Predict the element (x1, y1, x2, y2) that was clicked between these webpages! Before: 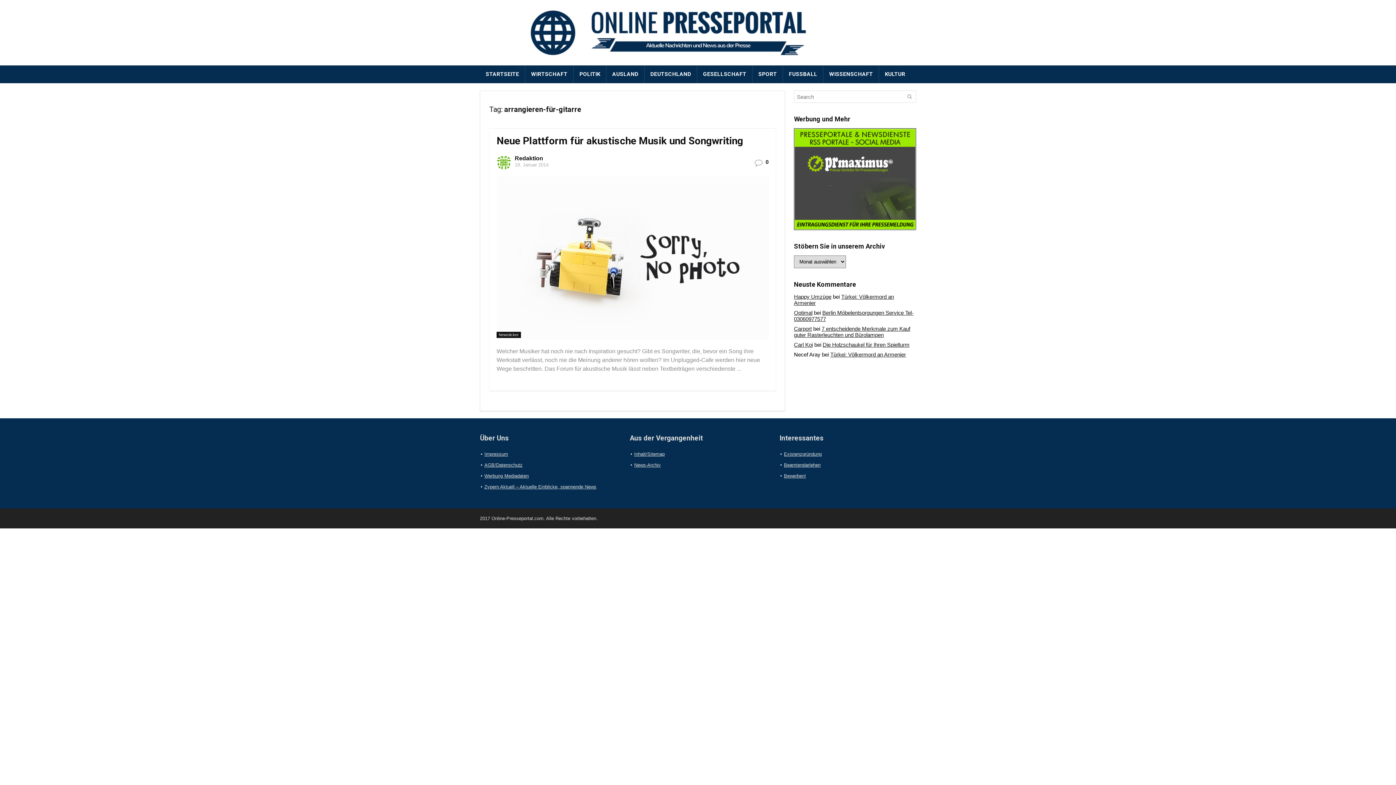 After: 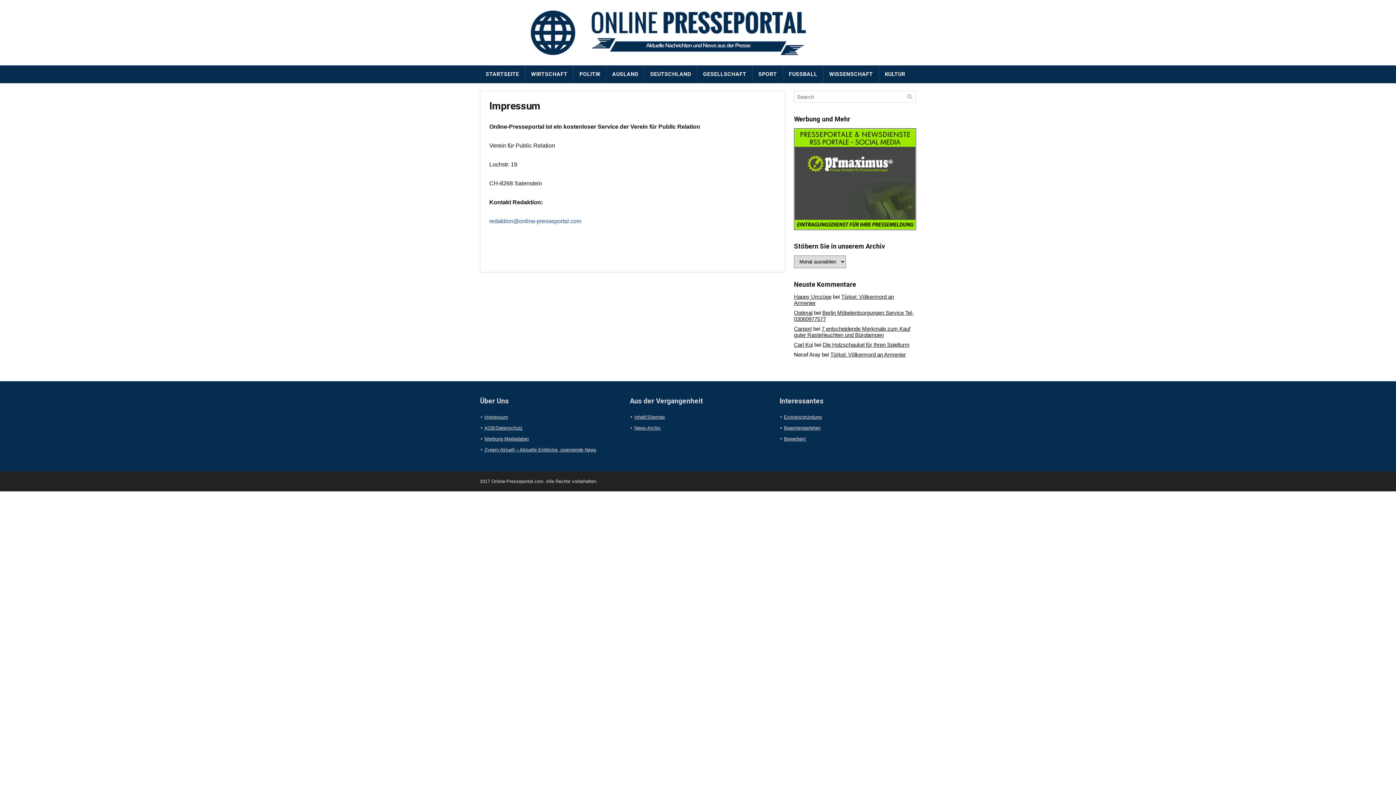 Action: bbox: (484, 451, 508, 457) label: Impressum